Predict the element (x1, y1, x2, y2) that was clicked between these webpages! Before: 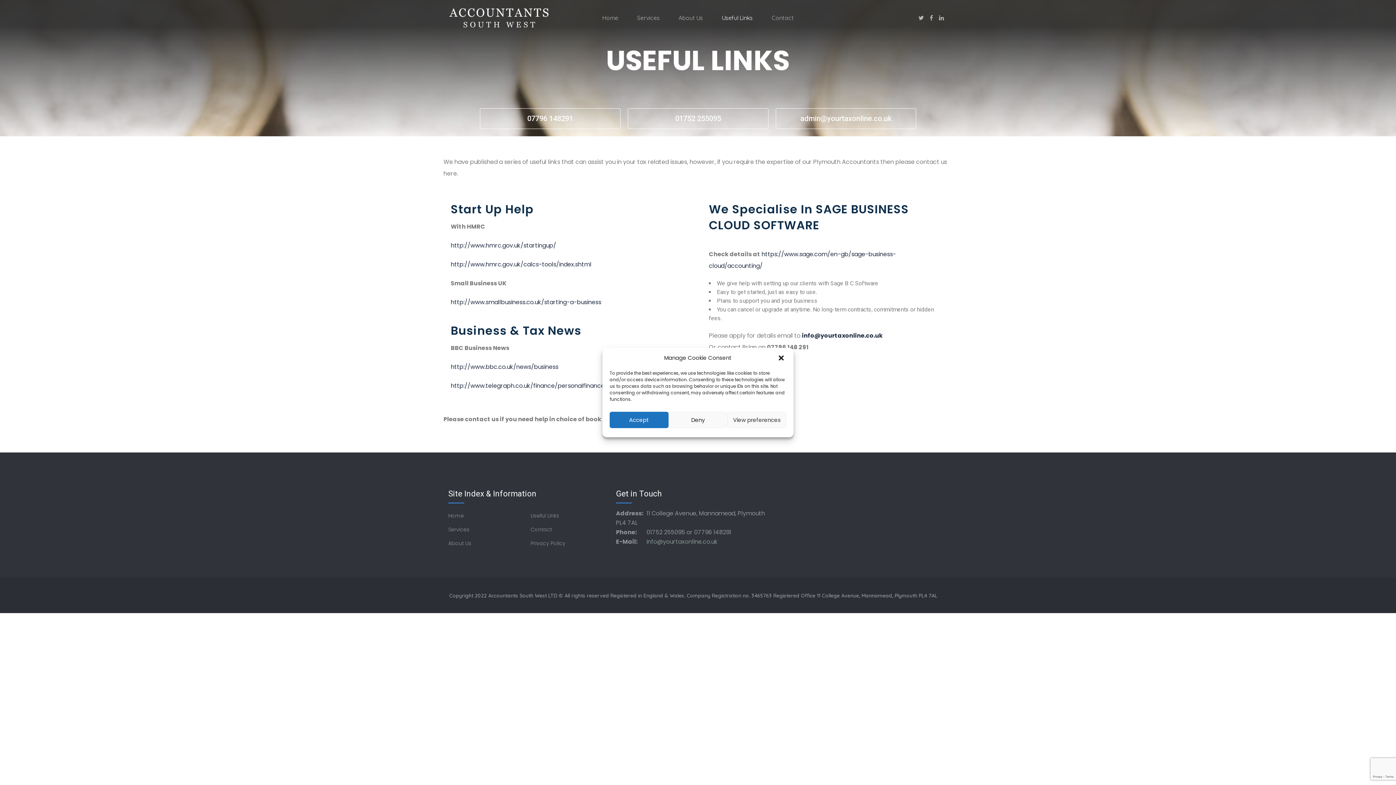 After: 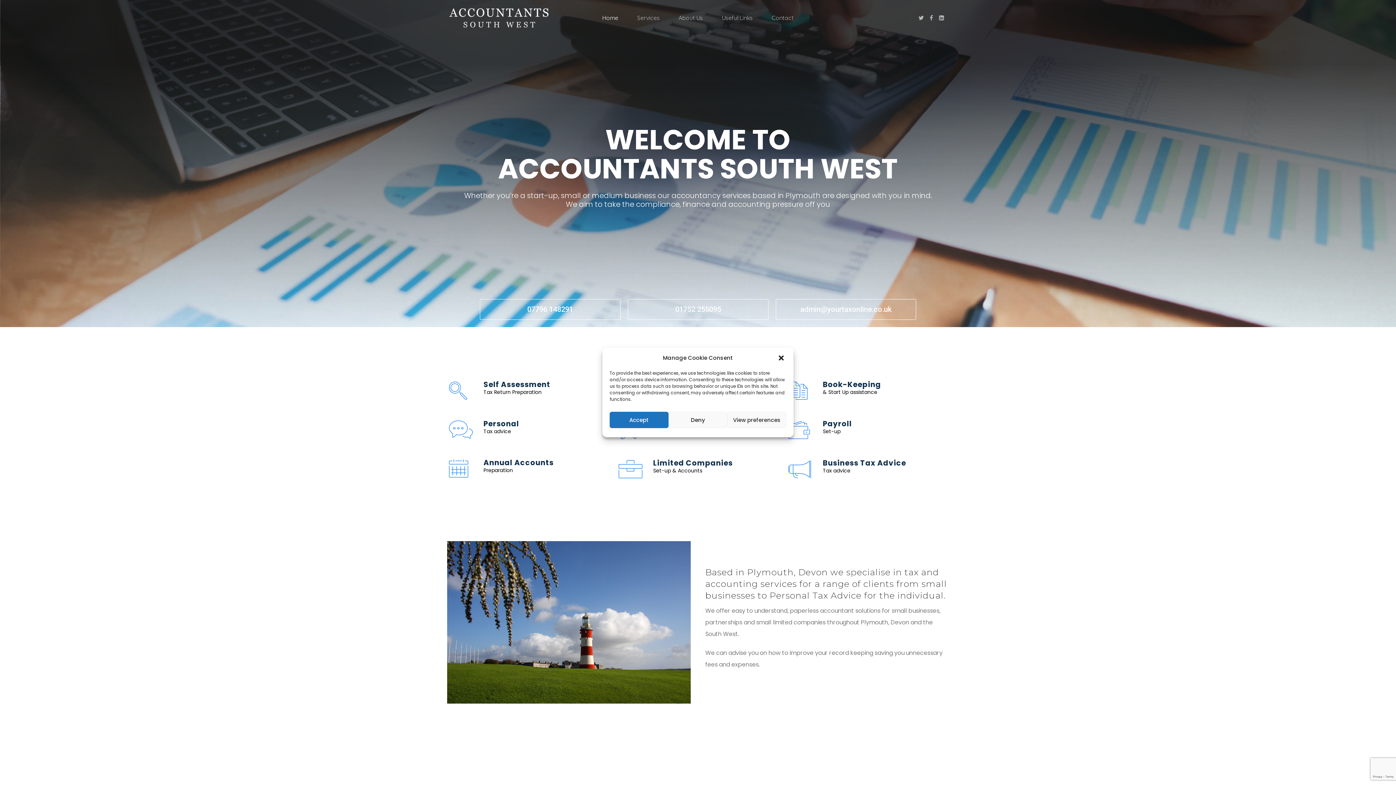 Action: bbox: (449, 13, 548, 21)